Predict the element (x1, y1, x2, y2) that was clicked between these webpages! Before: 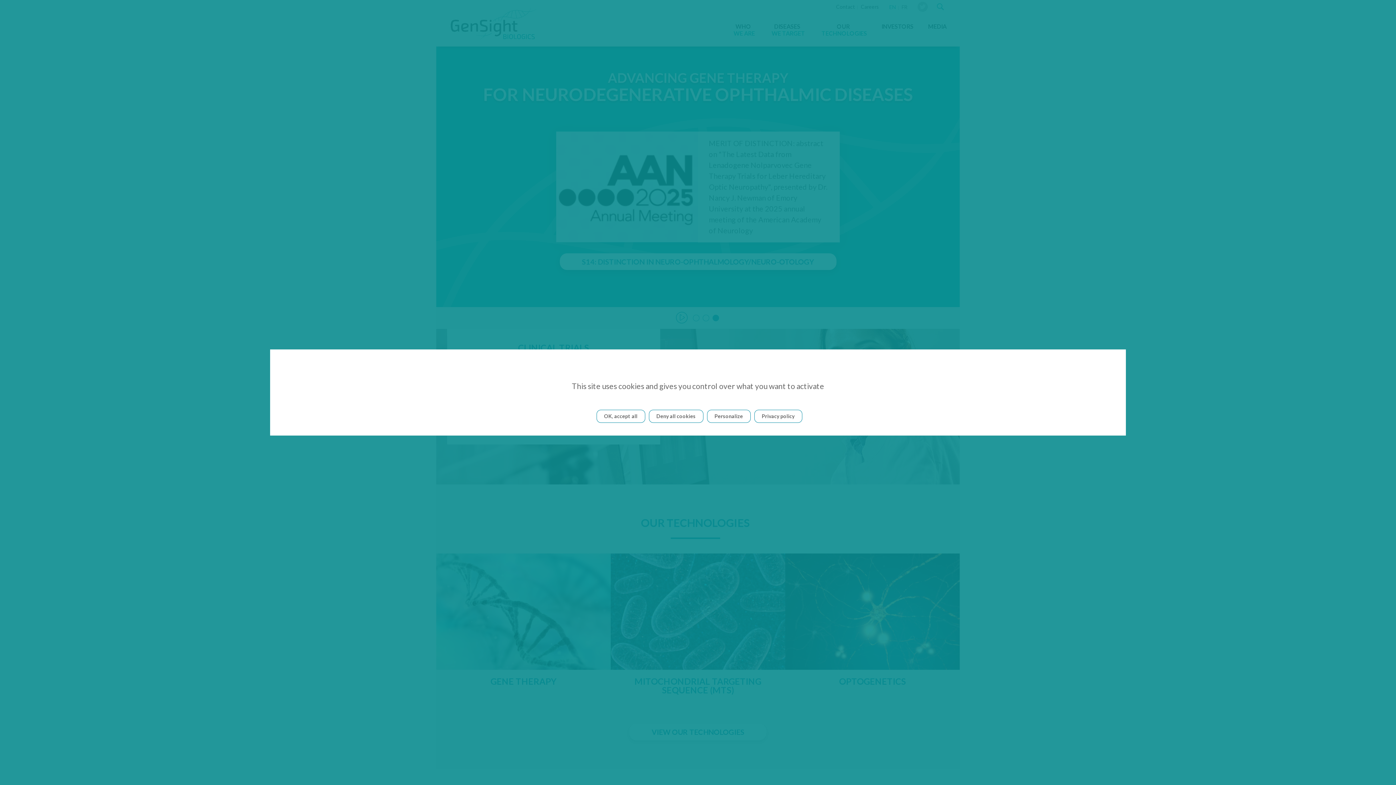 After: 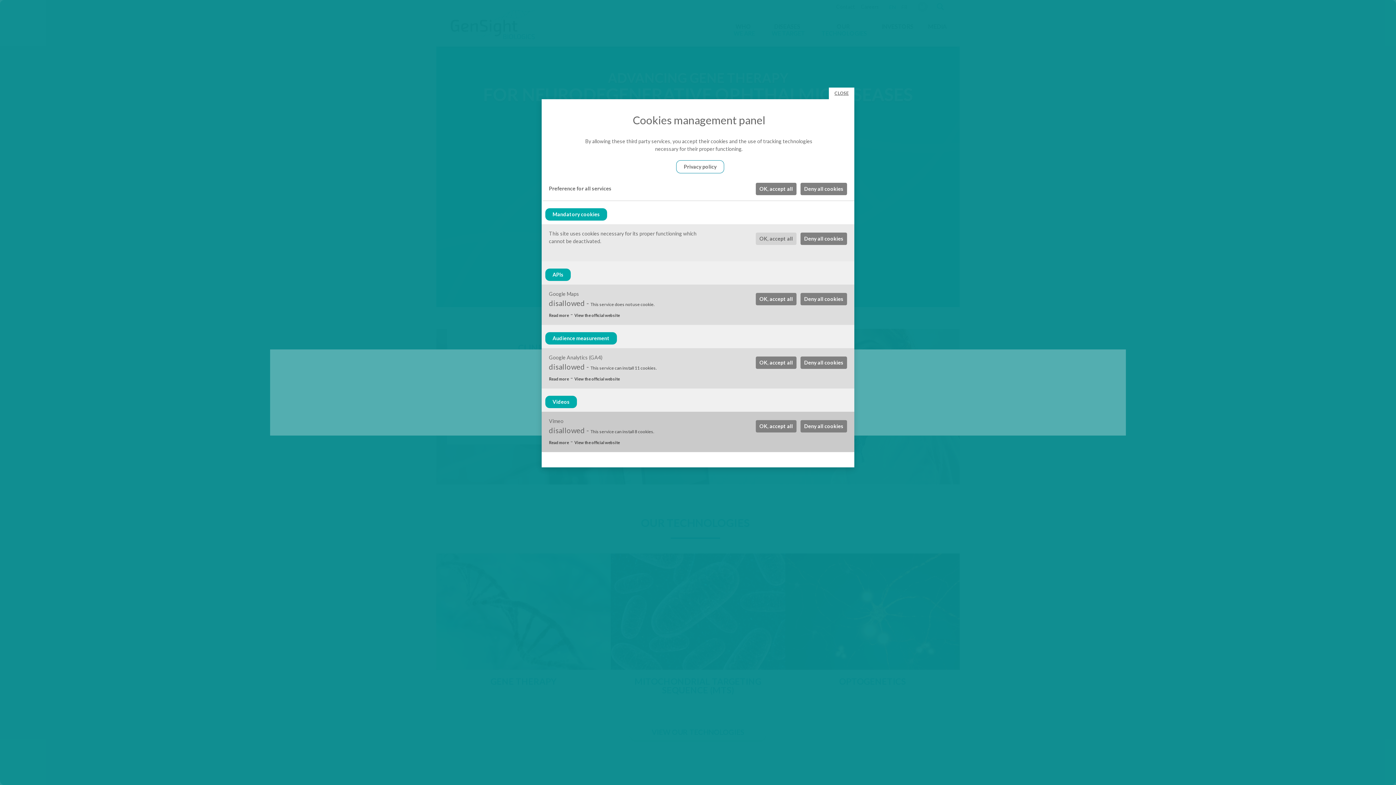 Action: label: Personalize (modal window) bbox: (707, 410, 750, 423)